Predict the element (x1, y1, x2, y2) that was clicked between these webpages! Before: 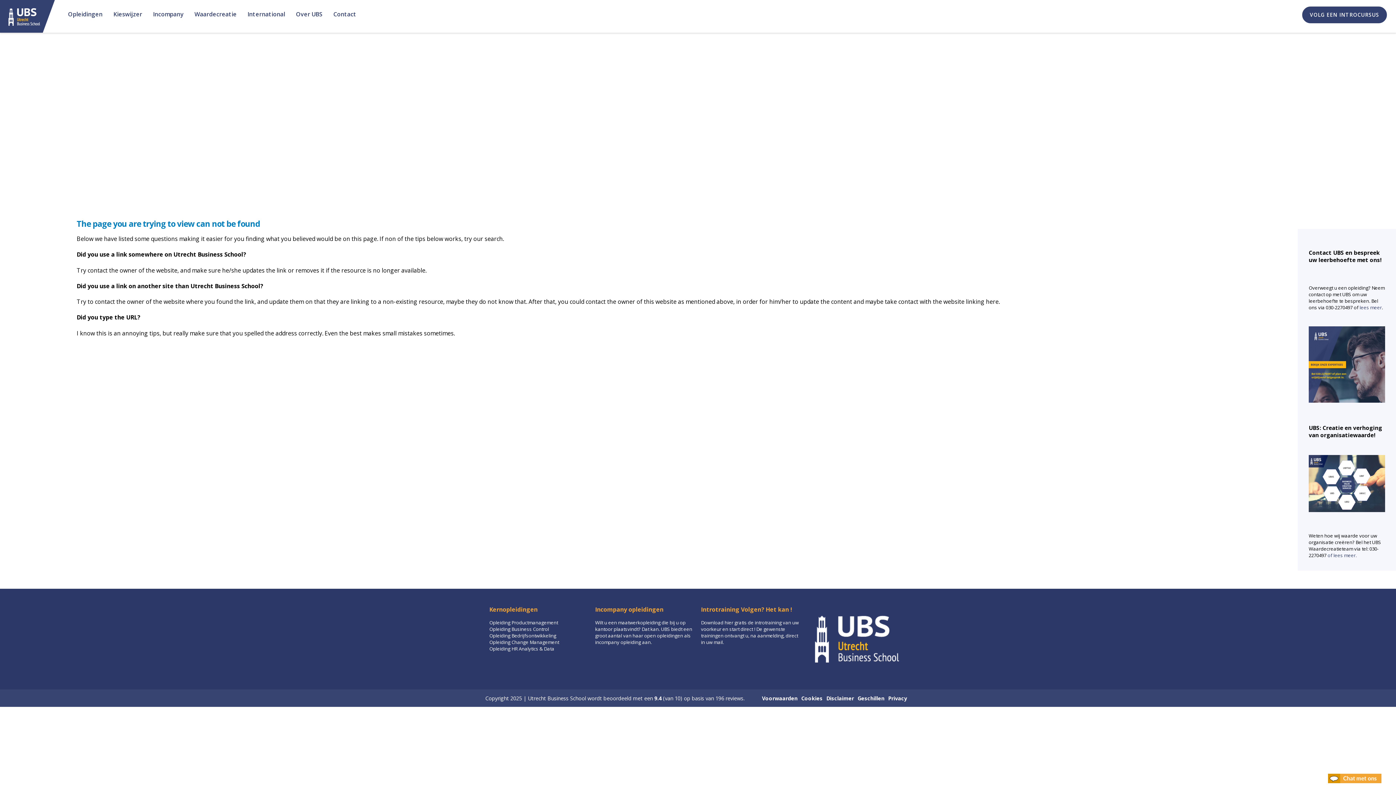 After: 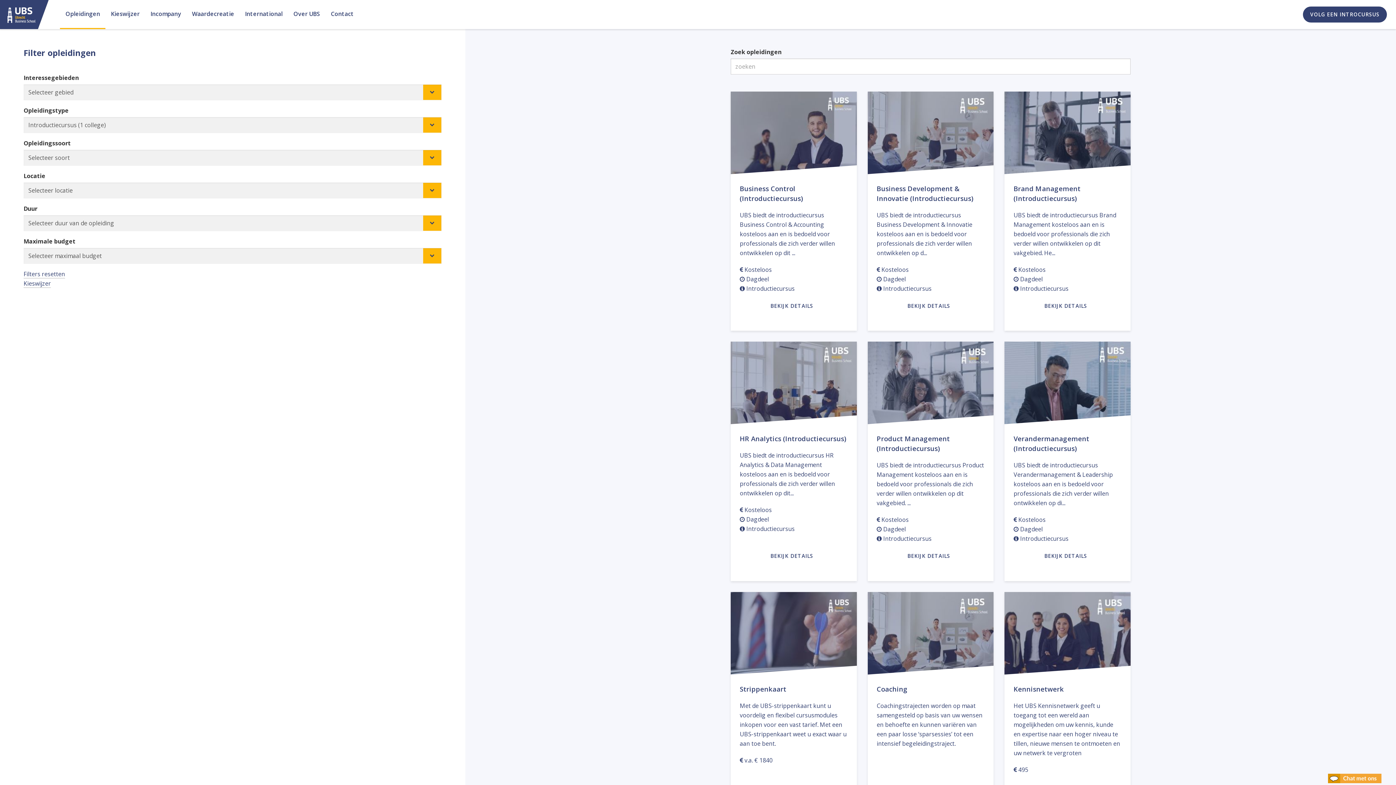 Action: label: VOLG EEN INTROCURSUS bbox: (1302, 6, 1387, 23)